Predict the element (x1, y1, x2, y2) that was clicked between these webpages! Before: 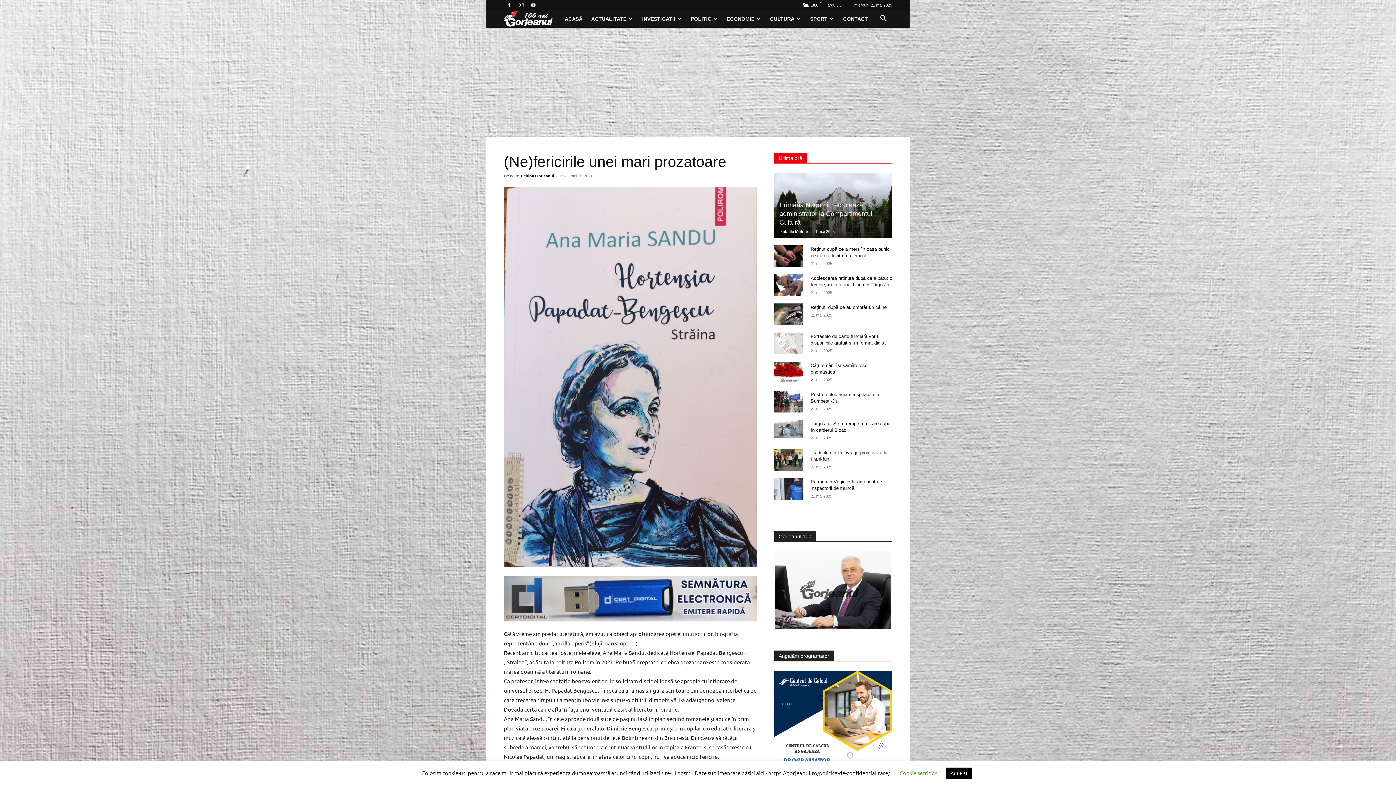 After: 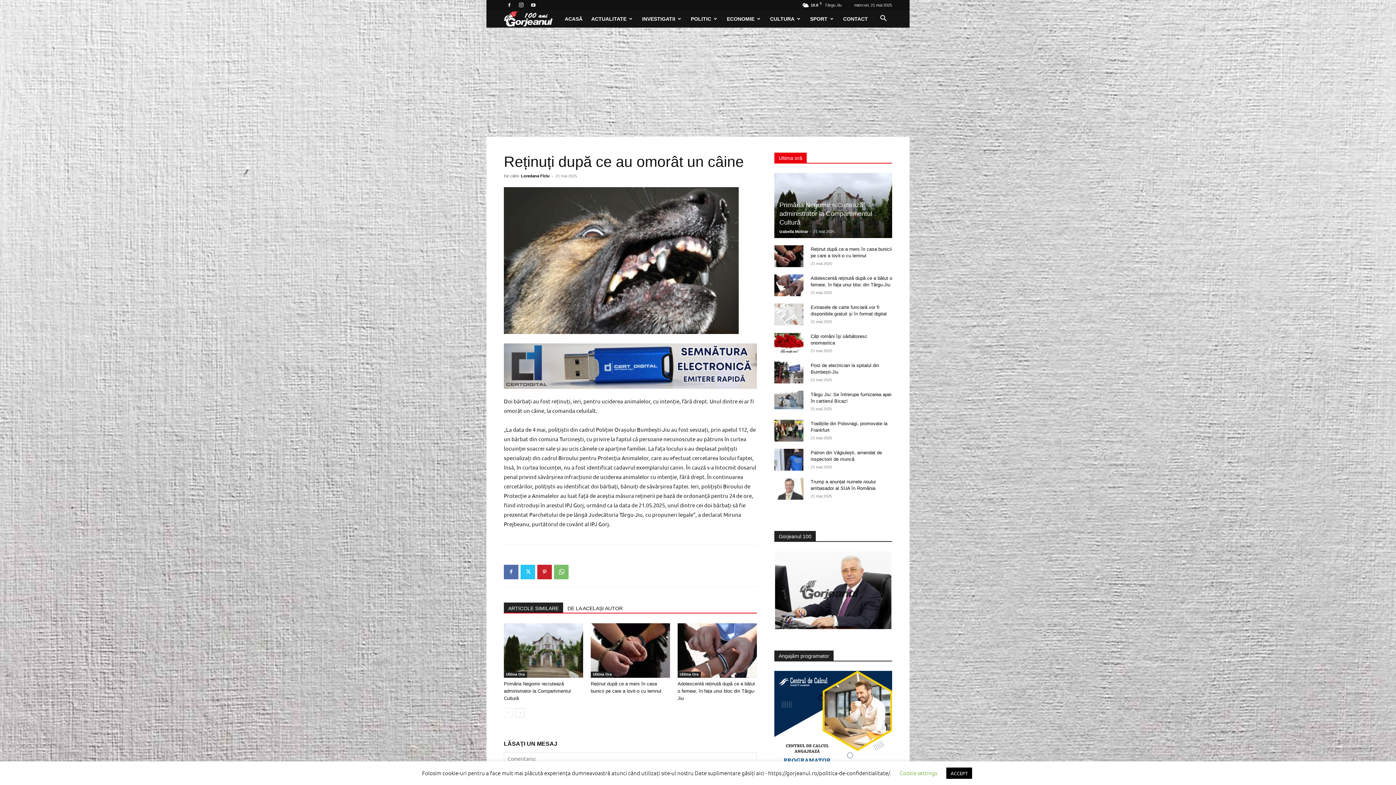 Action: label: Reținuți după ce au omorât un câine bbox: (810, 304, 886, 310)